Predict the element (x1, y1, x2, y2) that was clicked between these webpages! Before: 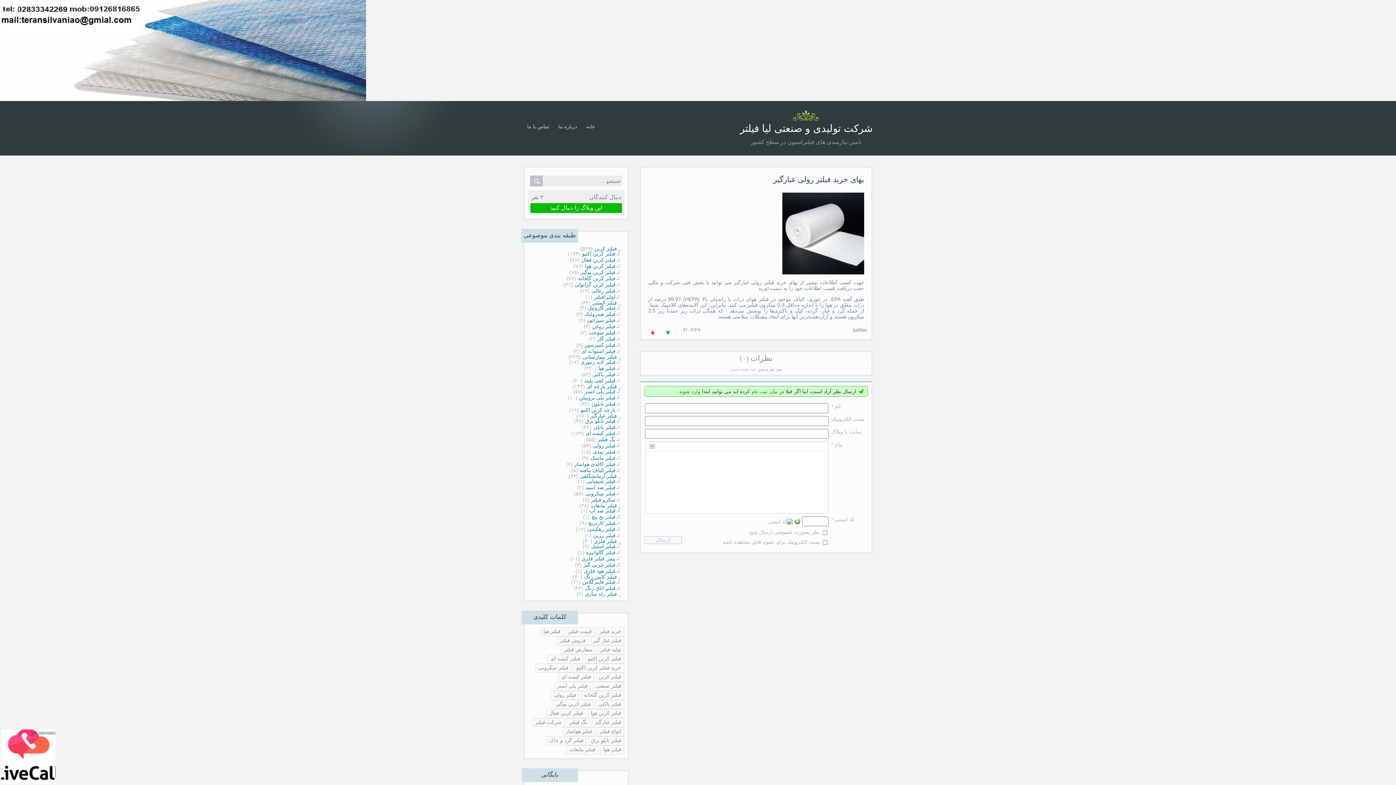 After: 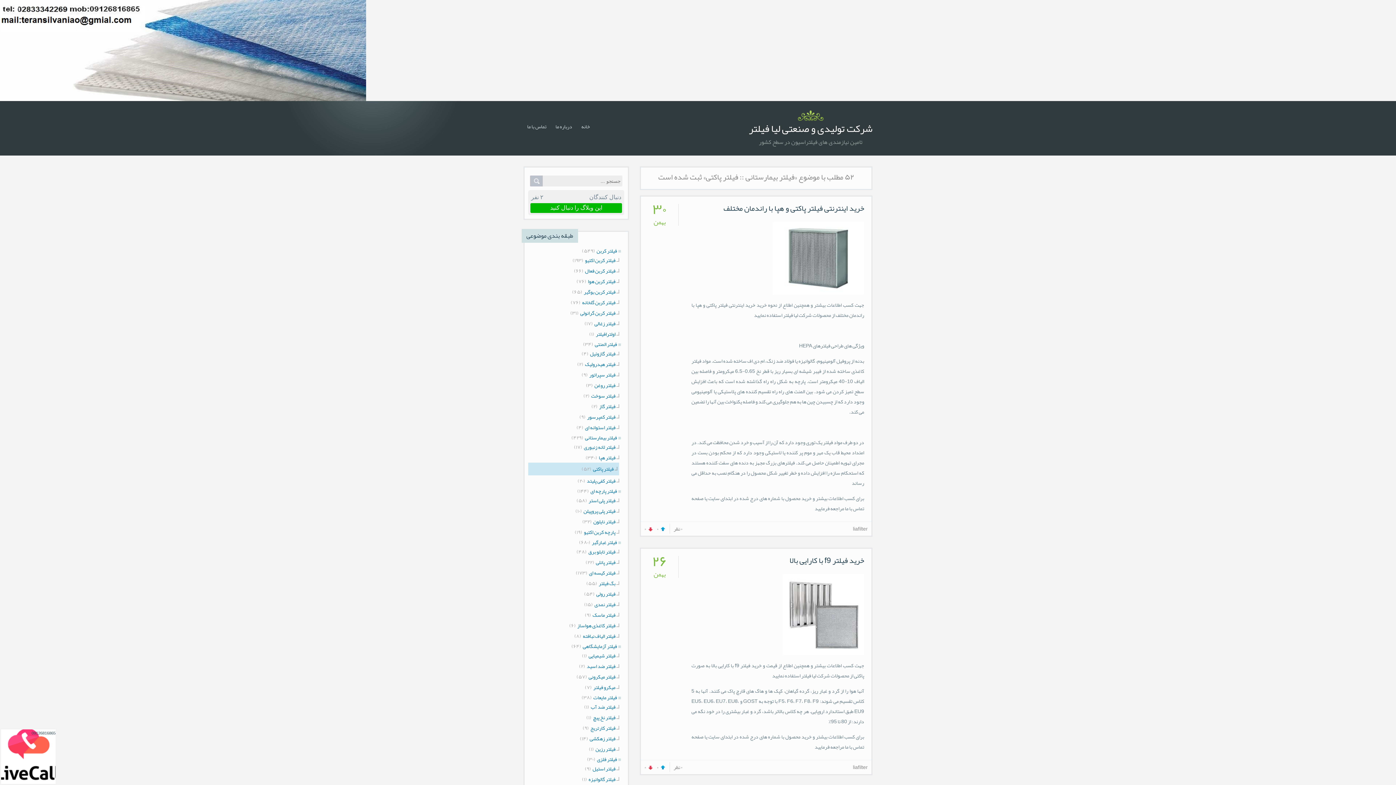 Action: label: فیلتر پاکتی bbox: (592, 371, 619, 377)